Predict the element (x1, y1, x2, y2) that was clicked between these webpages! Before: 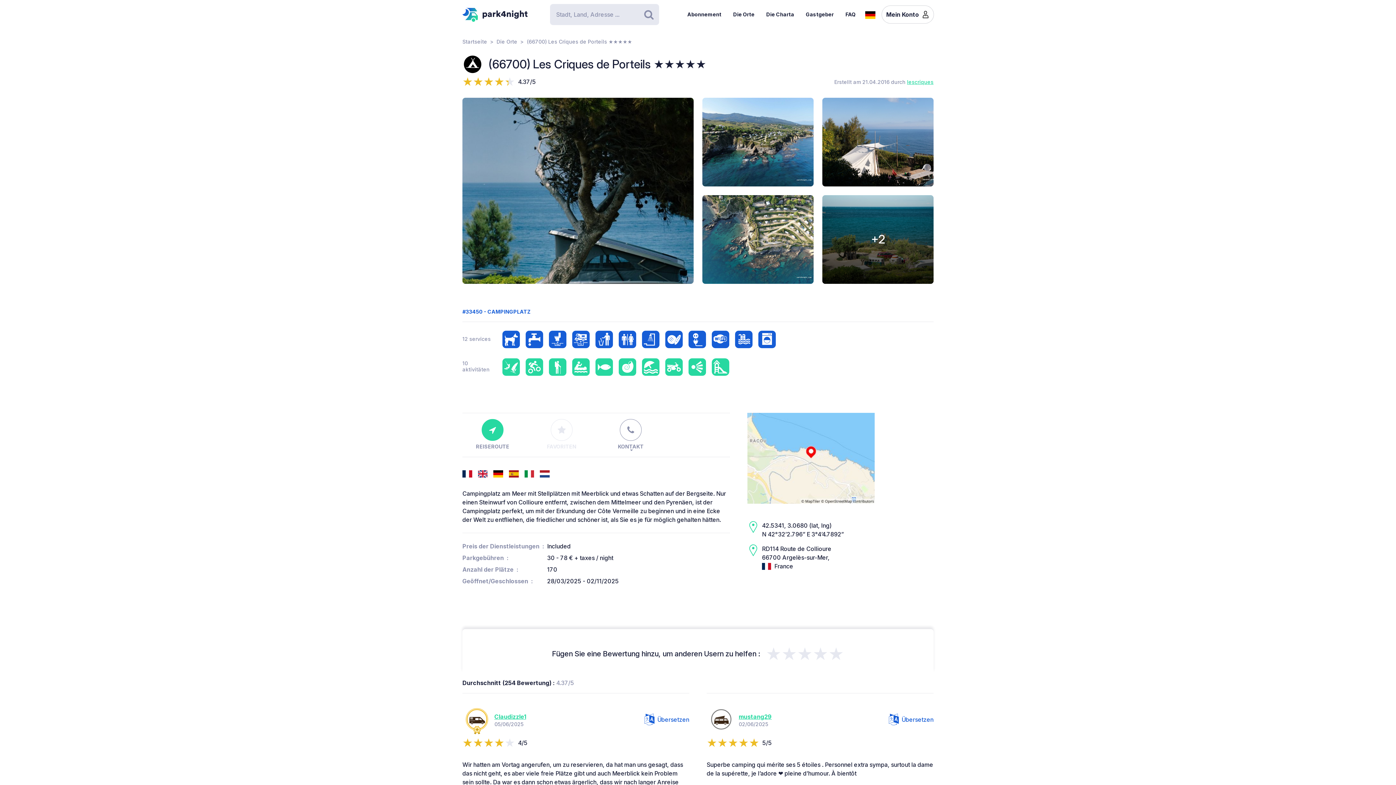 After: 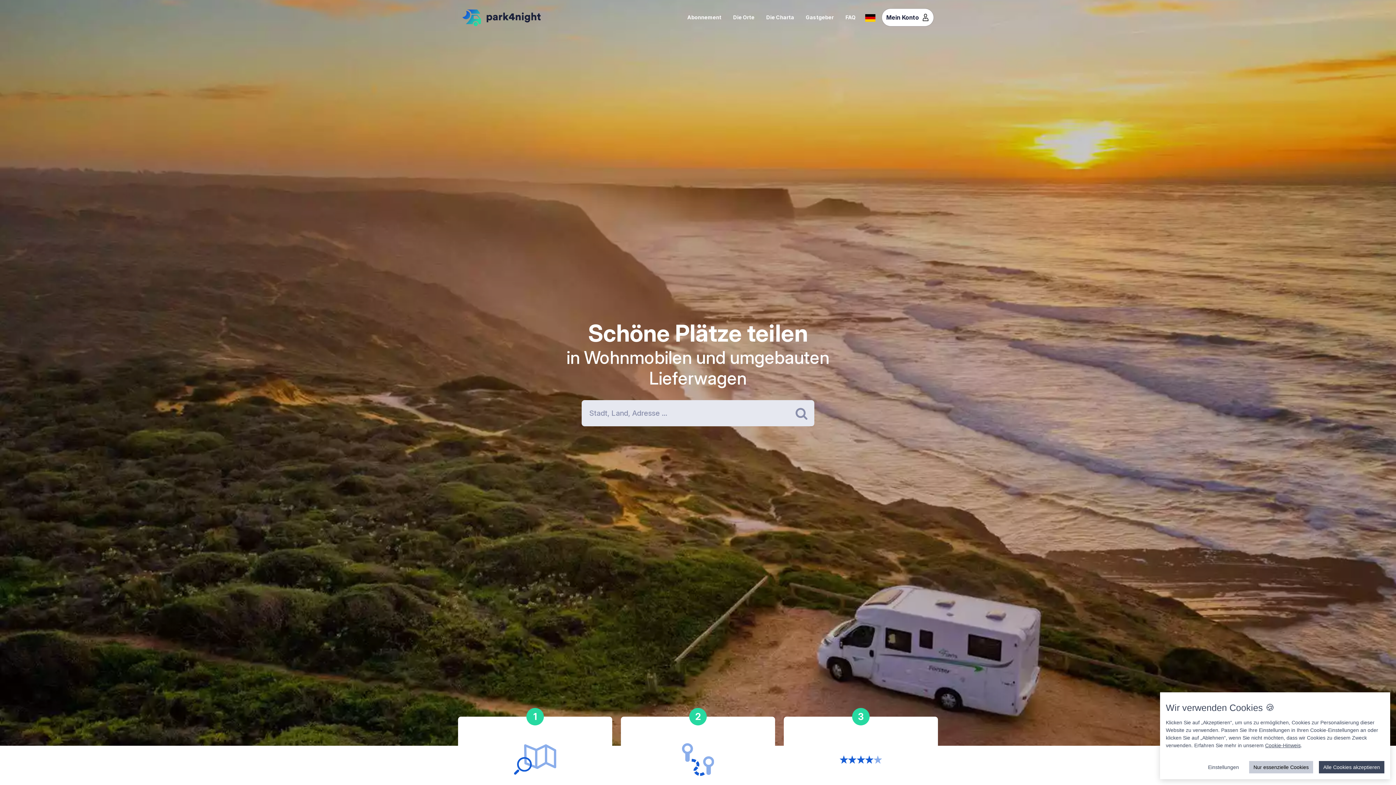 Action: label: Startseite bbox: (462, 38, 487, 44)